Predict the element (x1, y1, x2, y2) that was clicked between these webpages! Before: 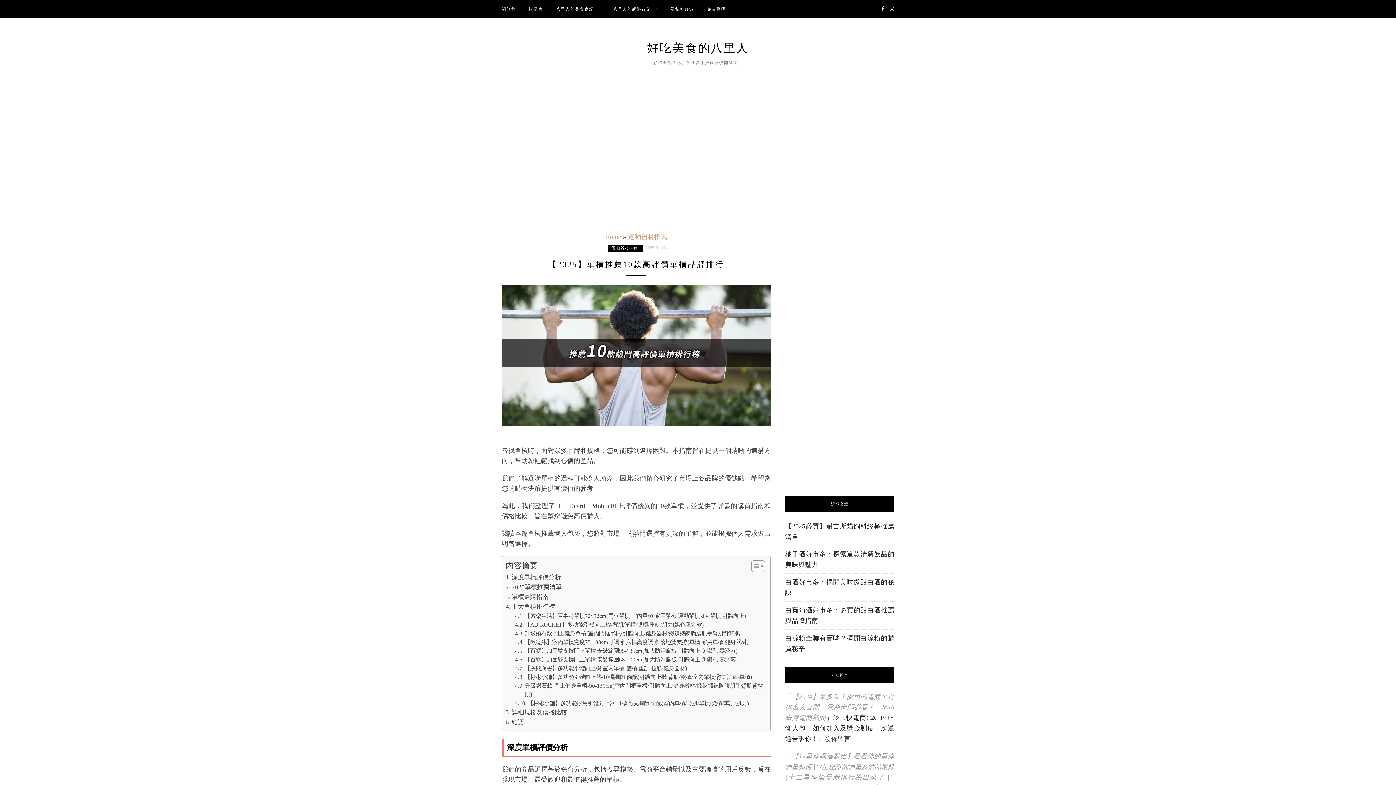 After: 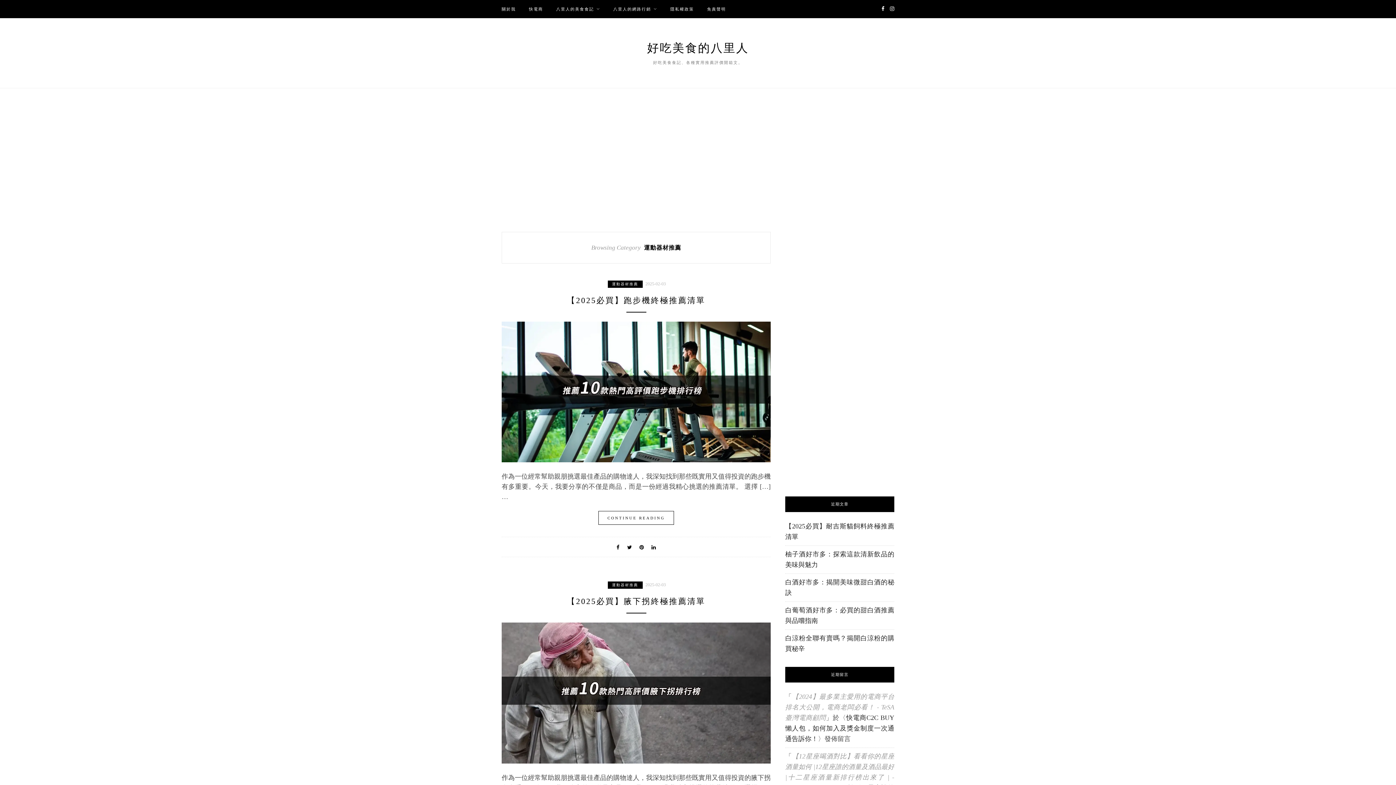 Action: bbox: (628, 233, 667, 240) label: 運動器材推薦